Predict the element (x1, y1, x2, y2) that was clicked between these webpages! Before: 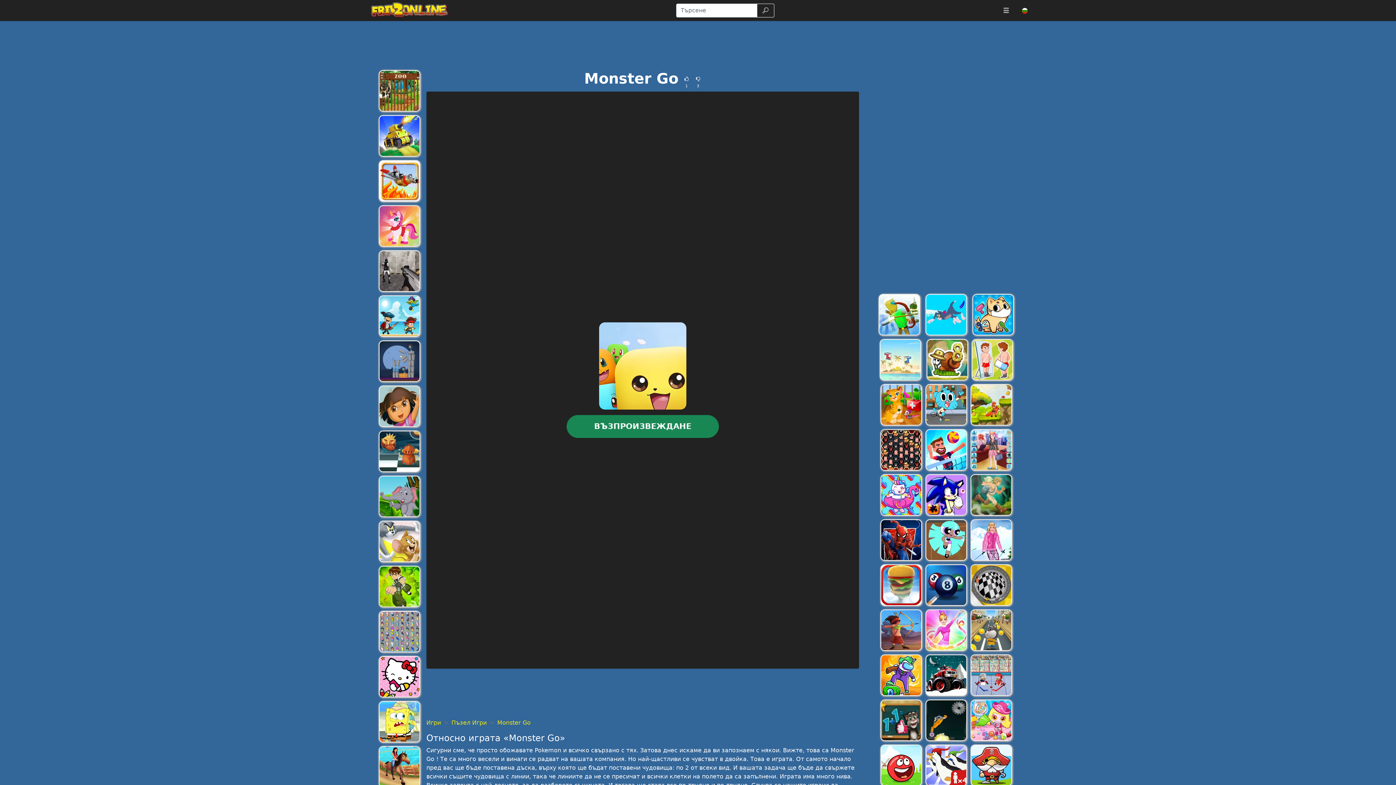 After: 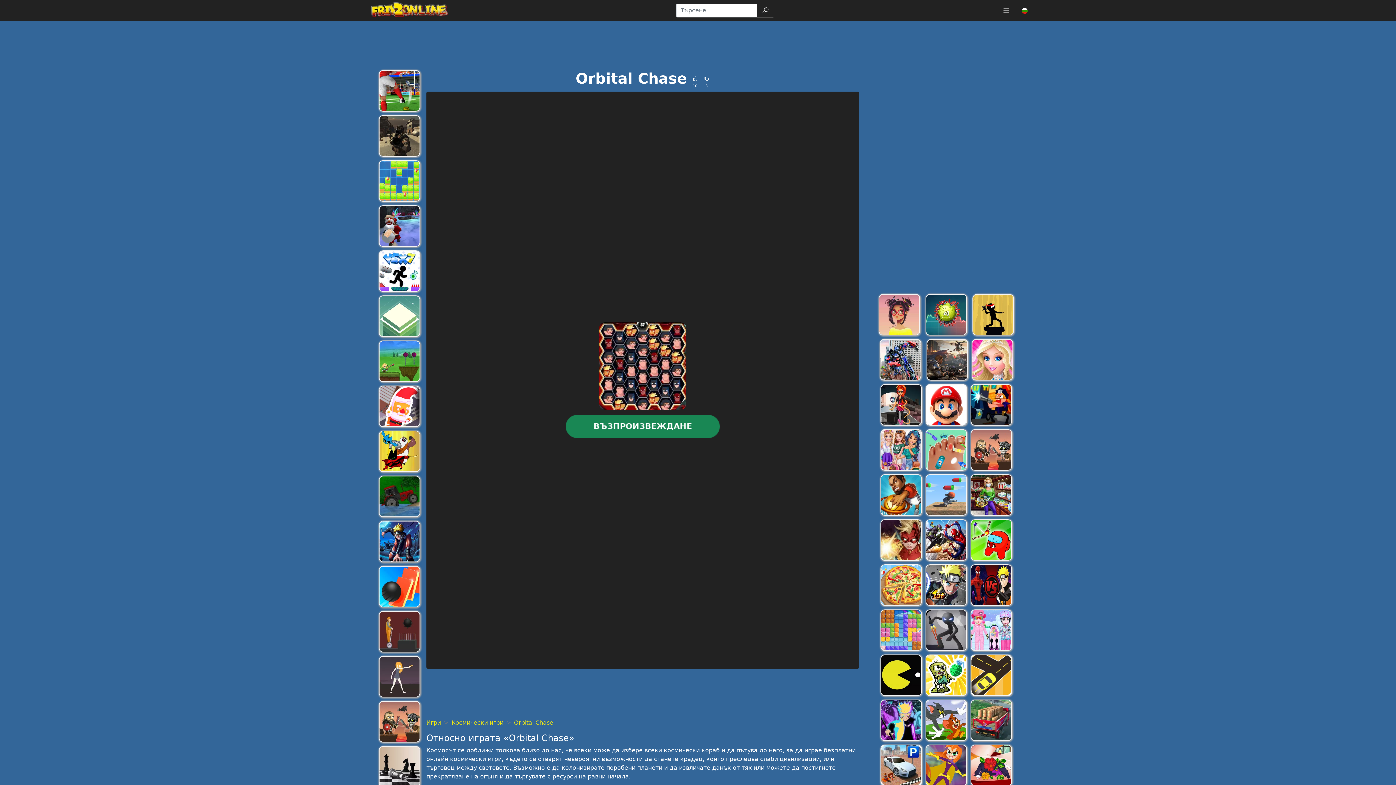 Action: bbox: (880, 429, 922, 470) label: Orbital Chase